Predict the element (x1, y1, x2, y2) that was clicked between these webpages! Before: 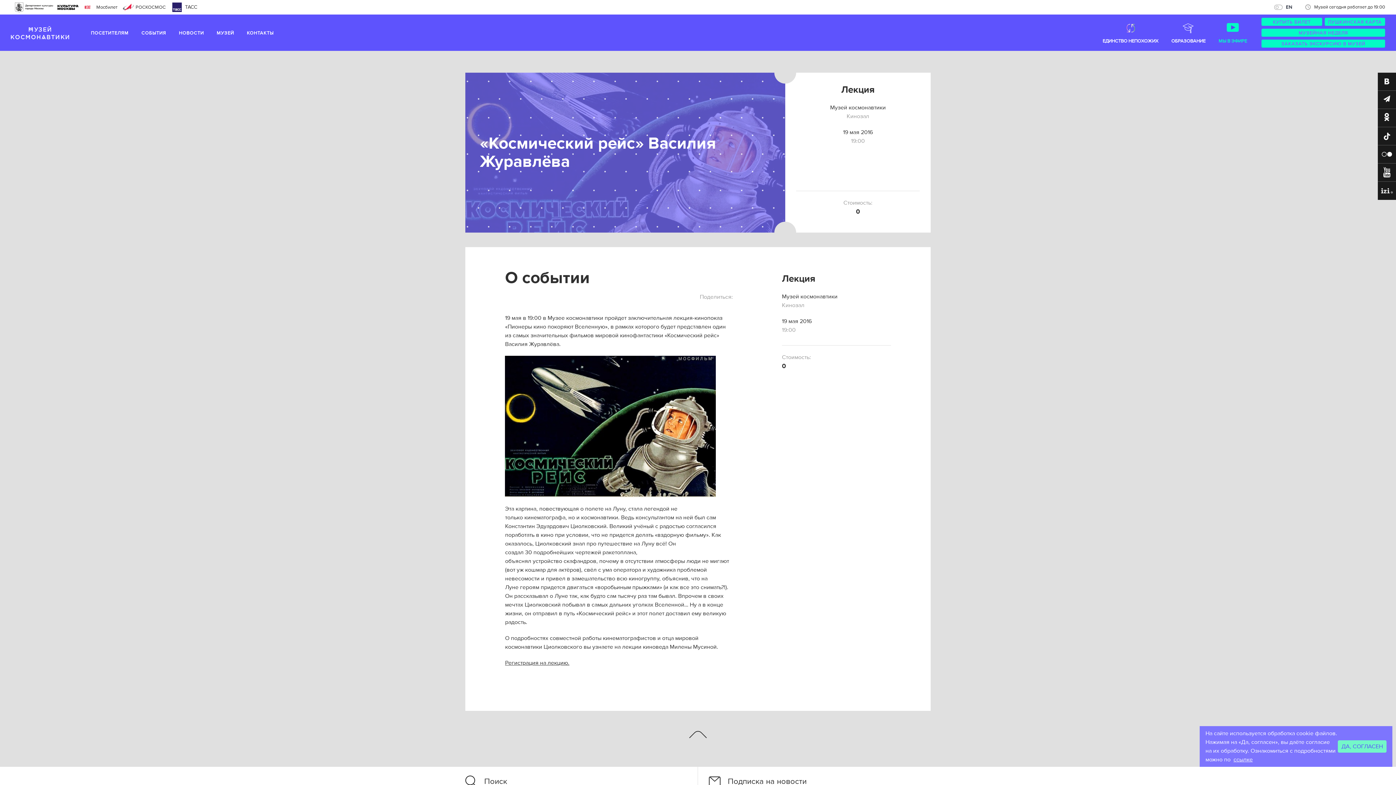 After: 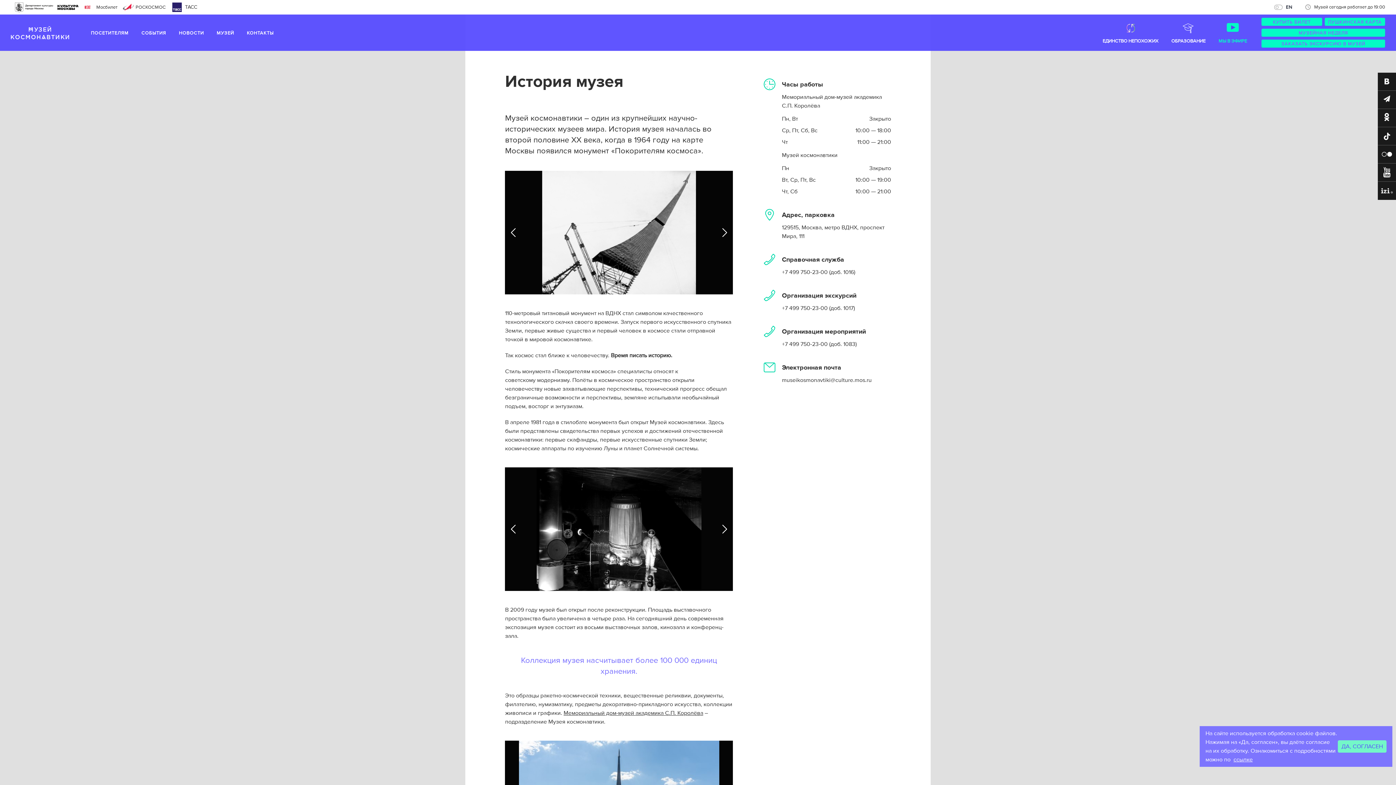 Action: label: МУЗЕЙ bbox: (216, 30, 234, 36)